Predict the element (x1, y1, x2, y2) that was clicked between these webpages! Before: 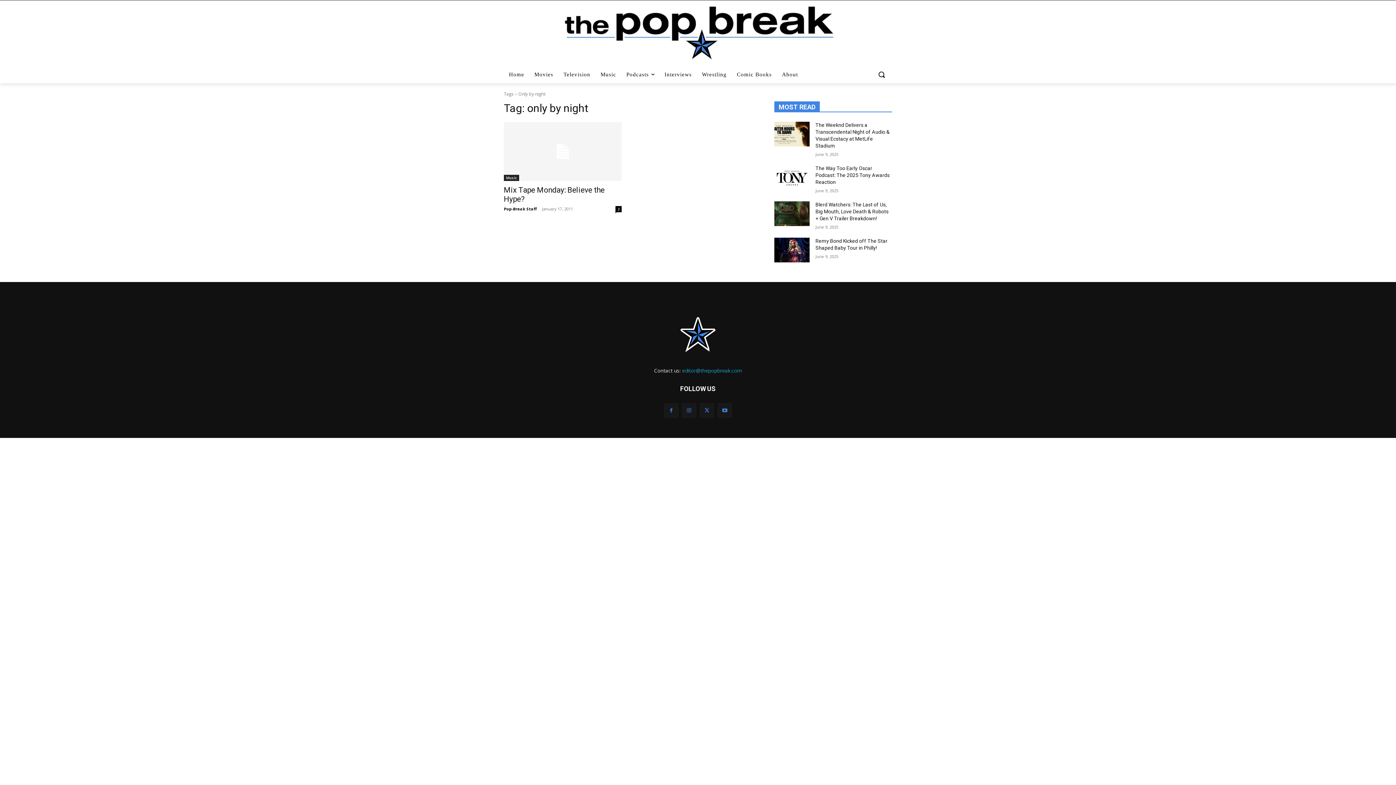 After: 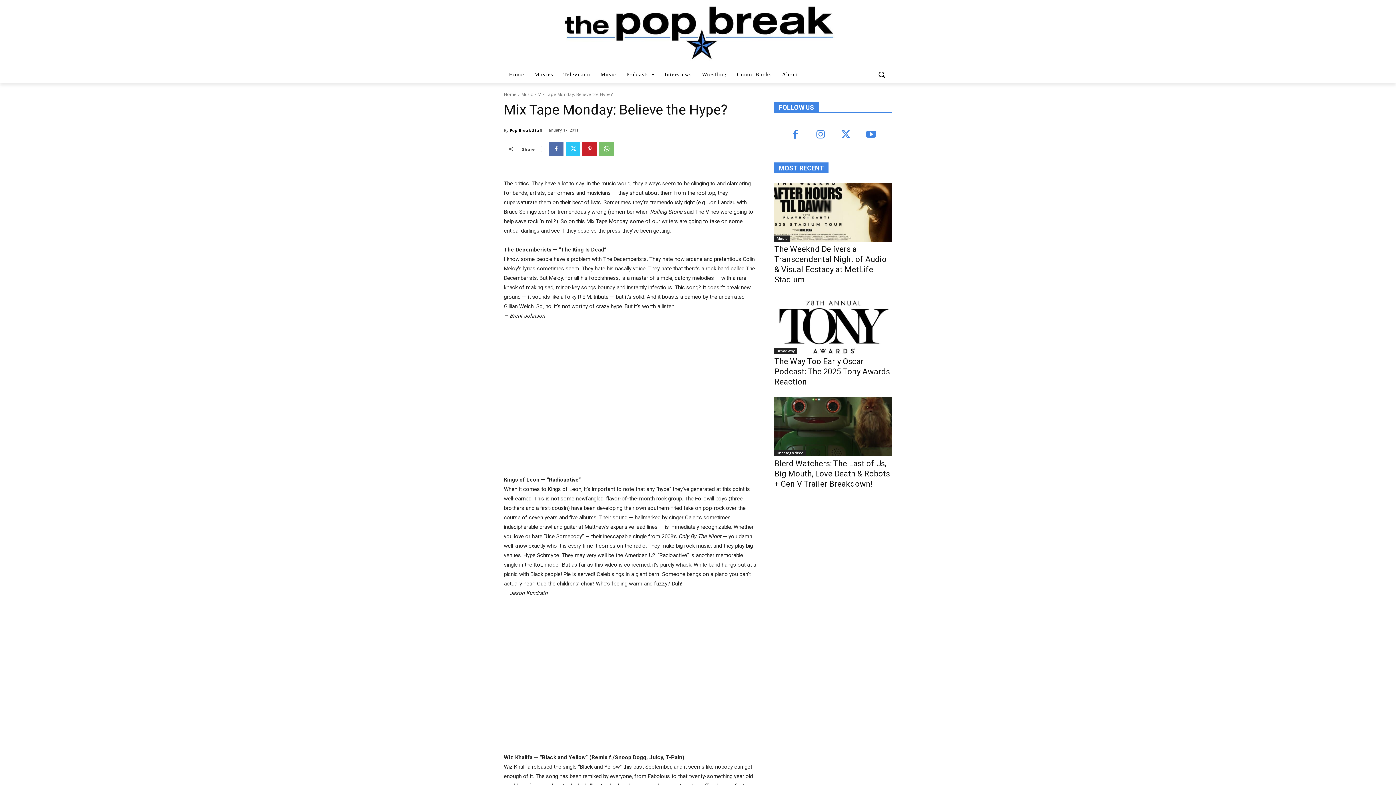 Action: bbox: (504, 122, 621, 181)